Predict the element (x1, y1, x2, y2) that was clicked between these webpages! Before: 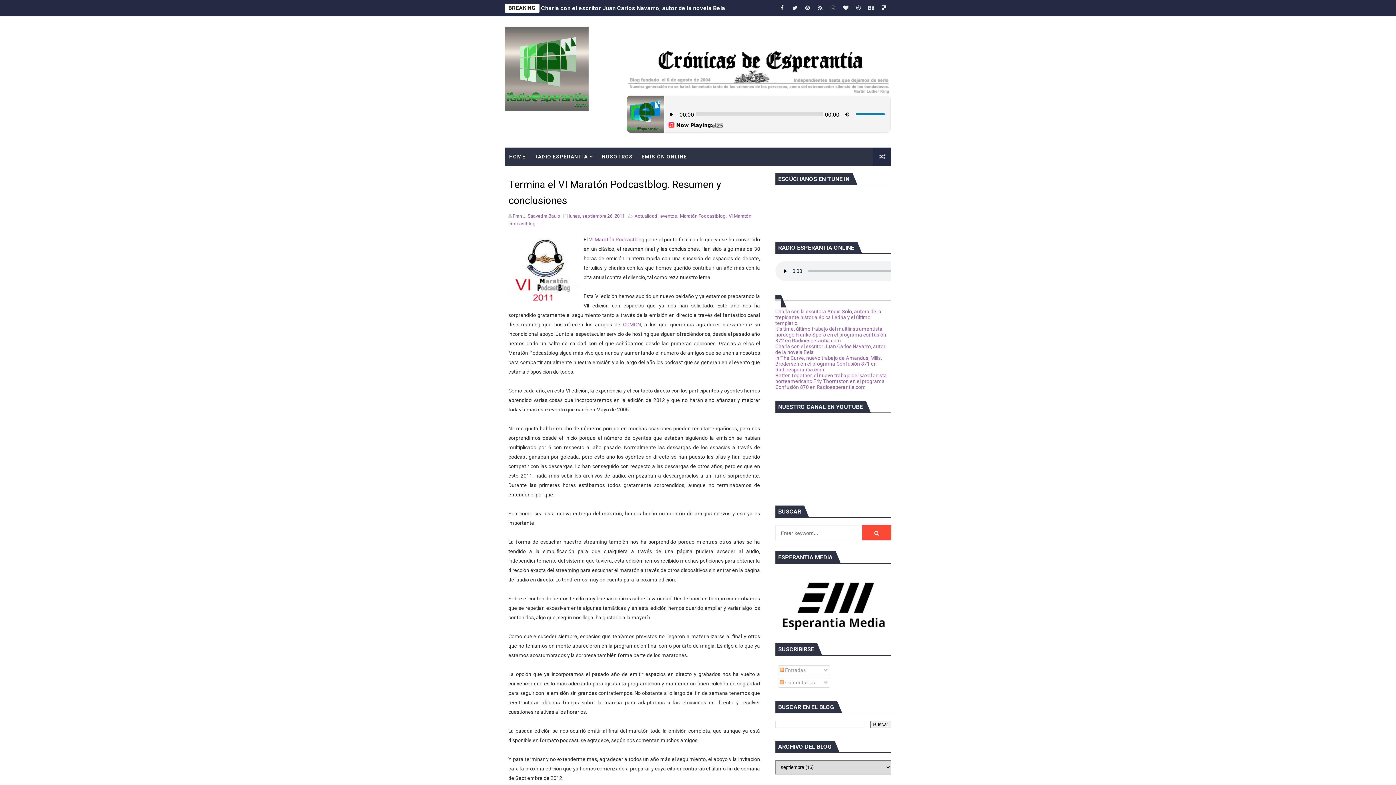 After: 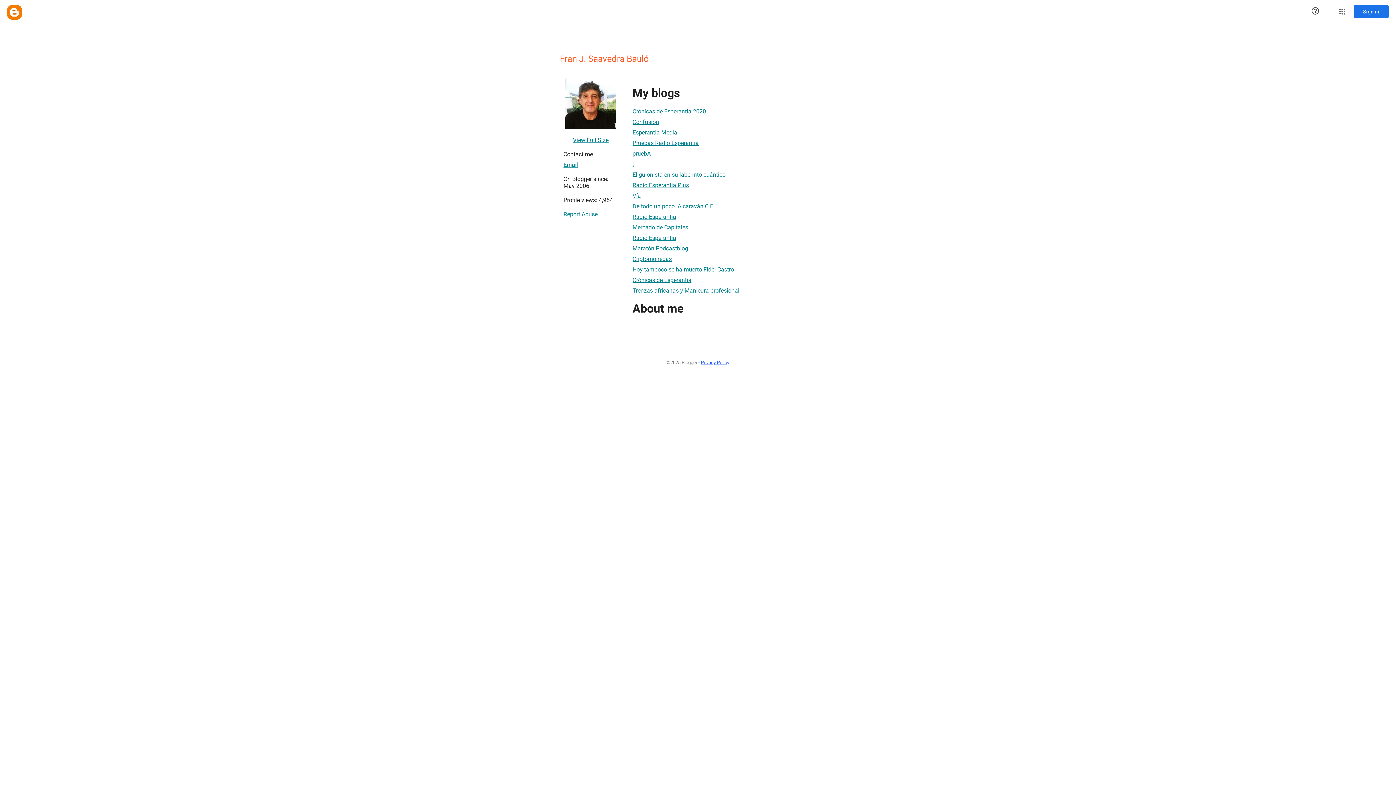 Action: label: Fran J. Saavedra Bauló  bbox: (512, 213, 561, 218)